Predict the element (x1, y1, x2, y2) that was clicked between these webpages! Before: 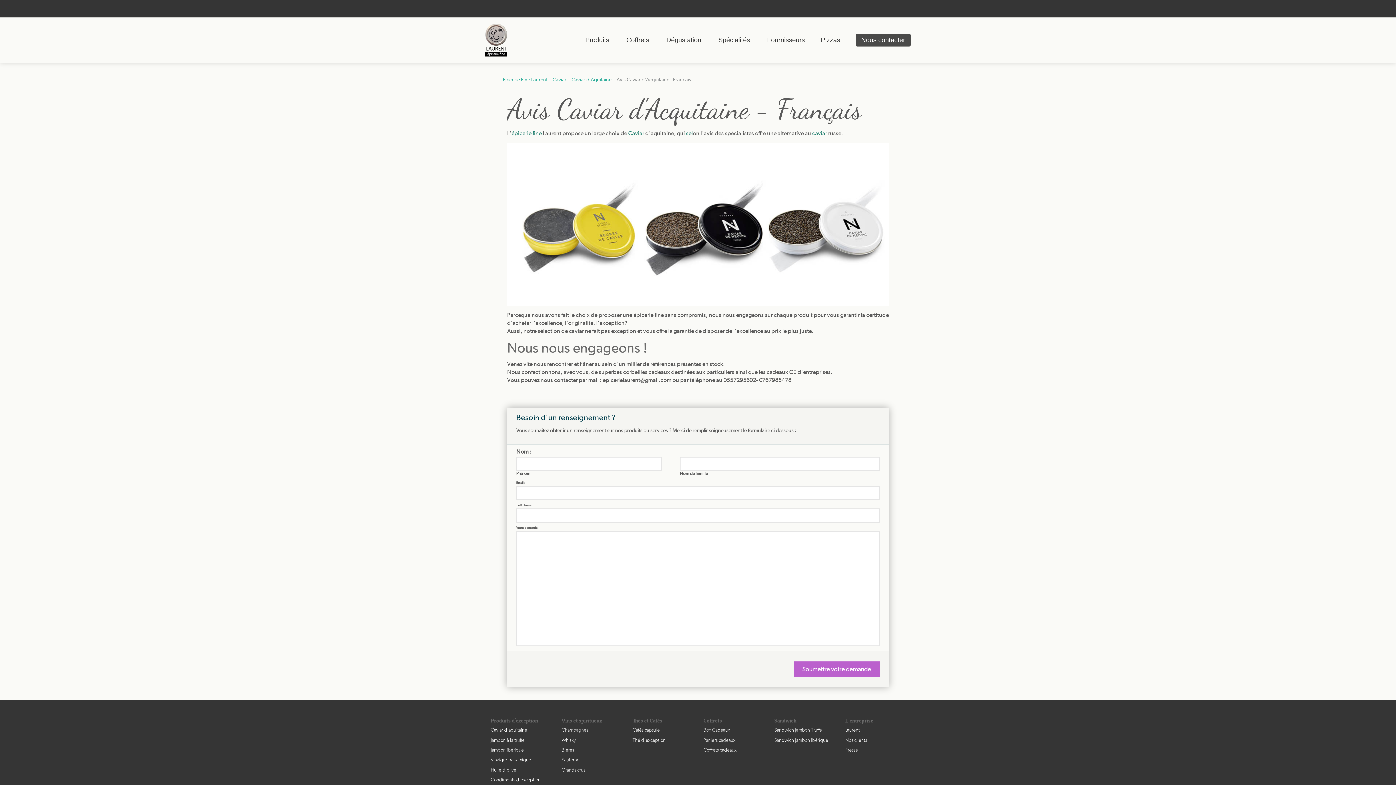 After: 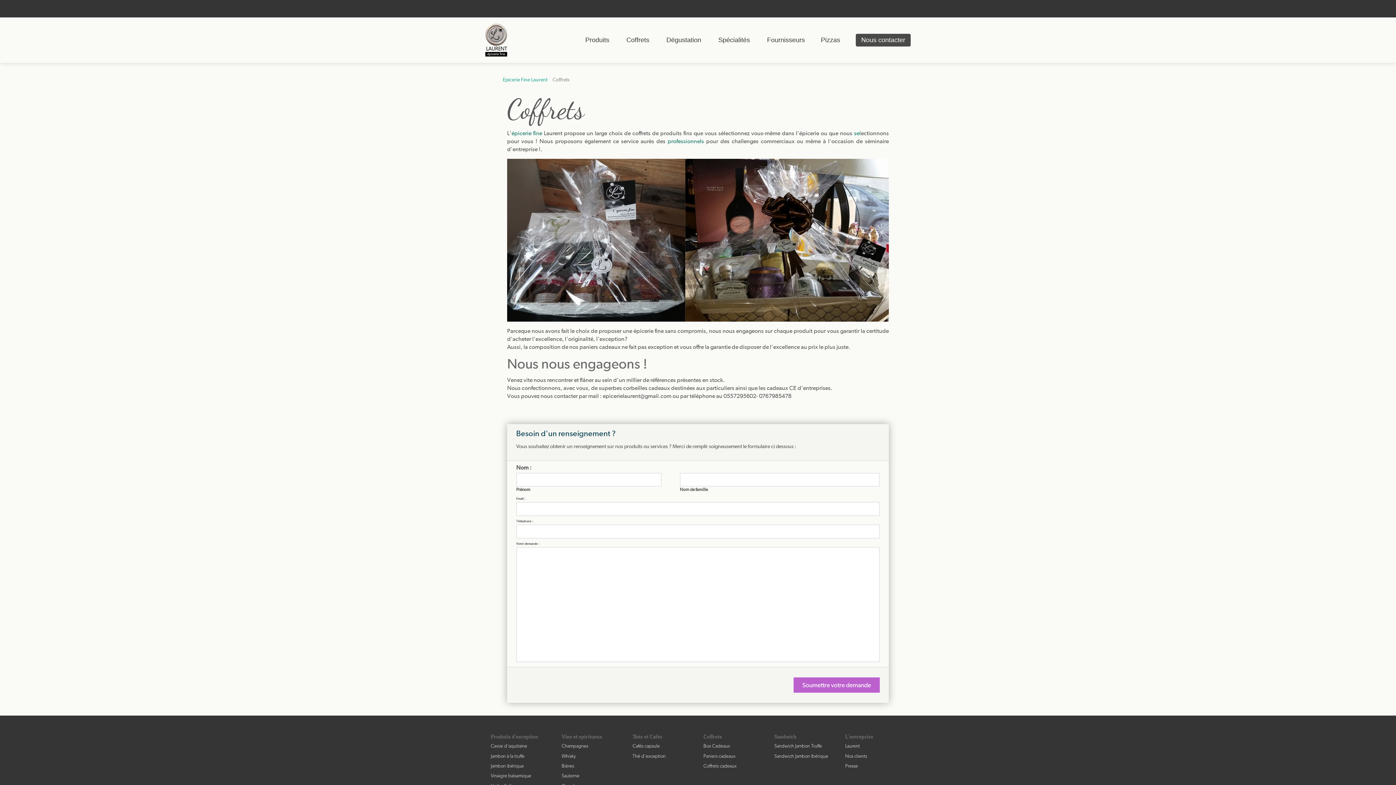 Action: bbox: (618, 17, 657, 62) label: Coffrets